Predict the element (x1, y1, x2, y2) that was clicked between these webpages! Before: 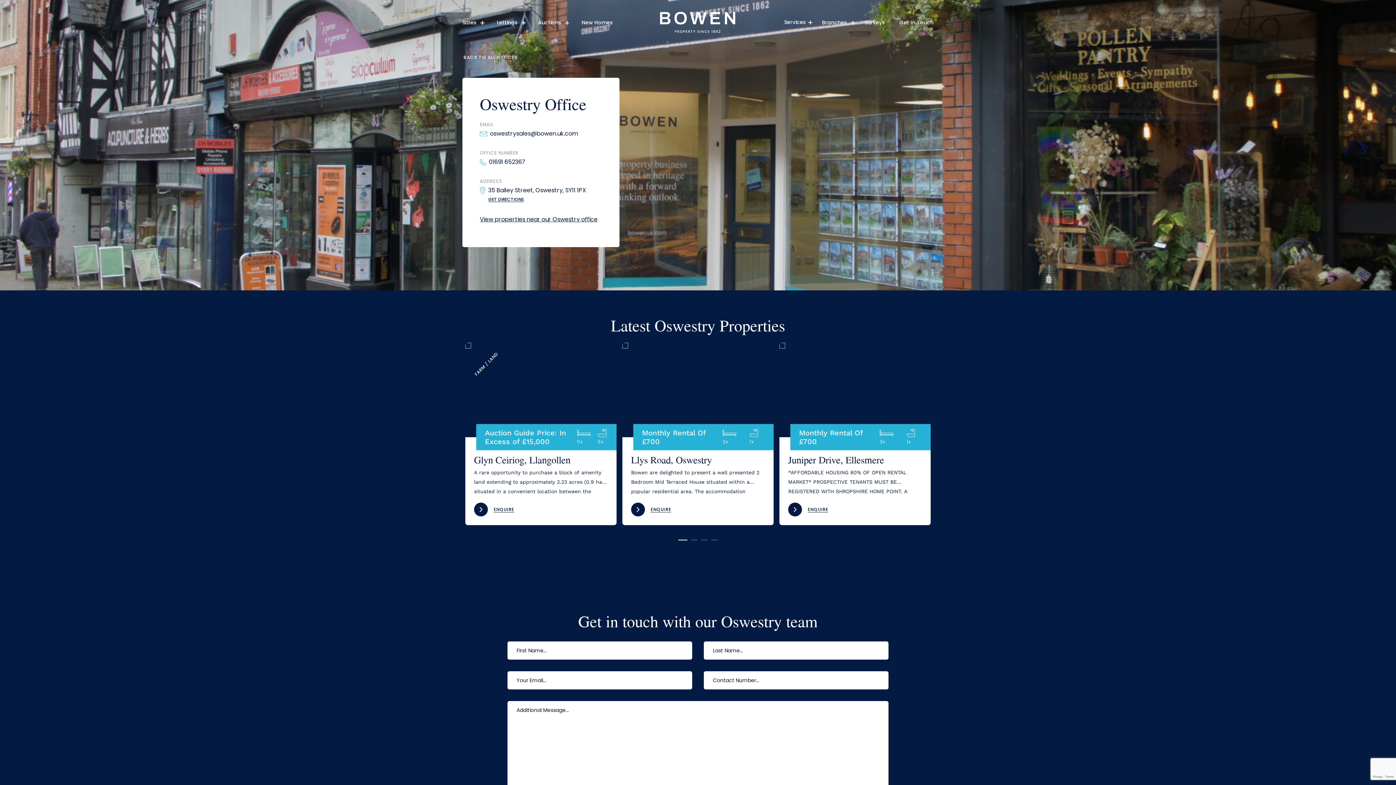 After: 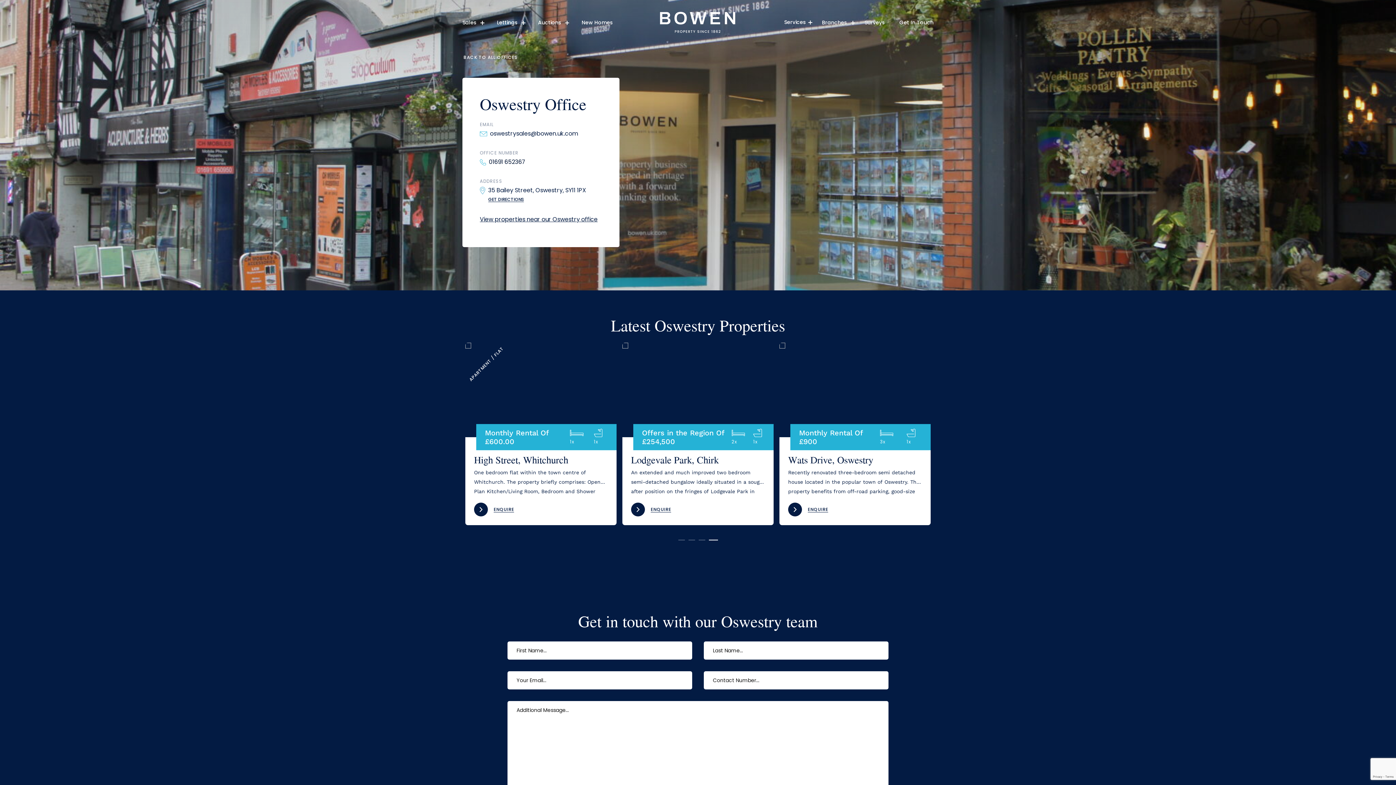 Action: bbox: (480, 157, 602, 172) label: 01691 652367